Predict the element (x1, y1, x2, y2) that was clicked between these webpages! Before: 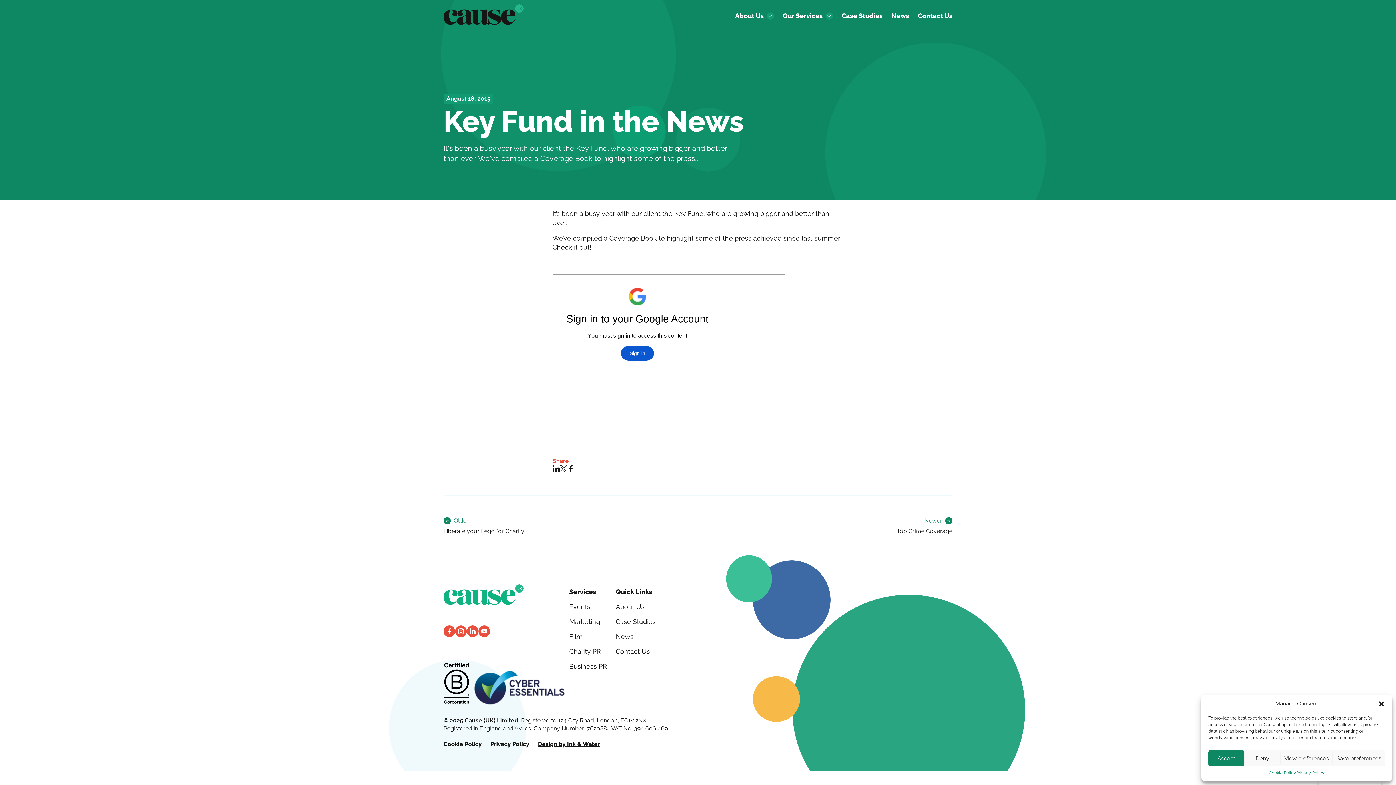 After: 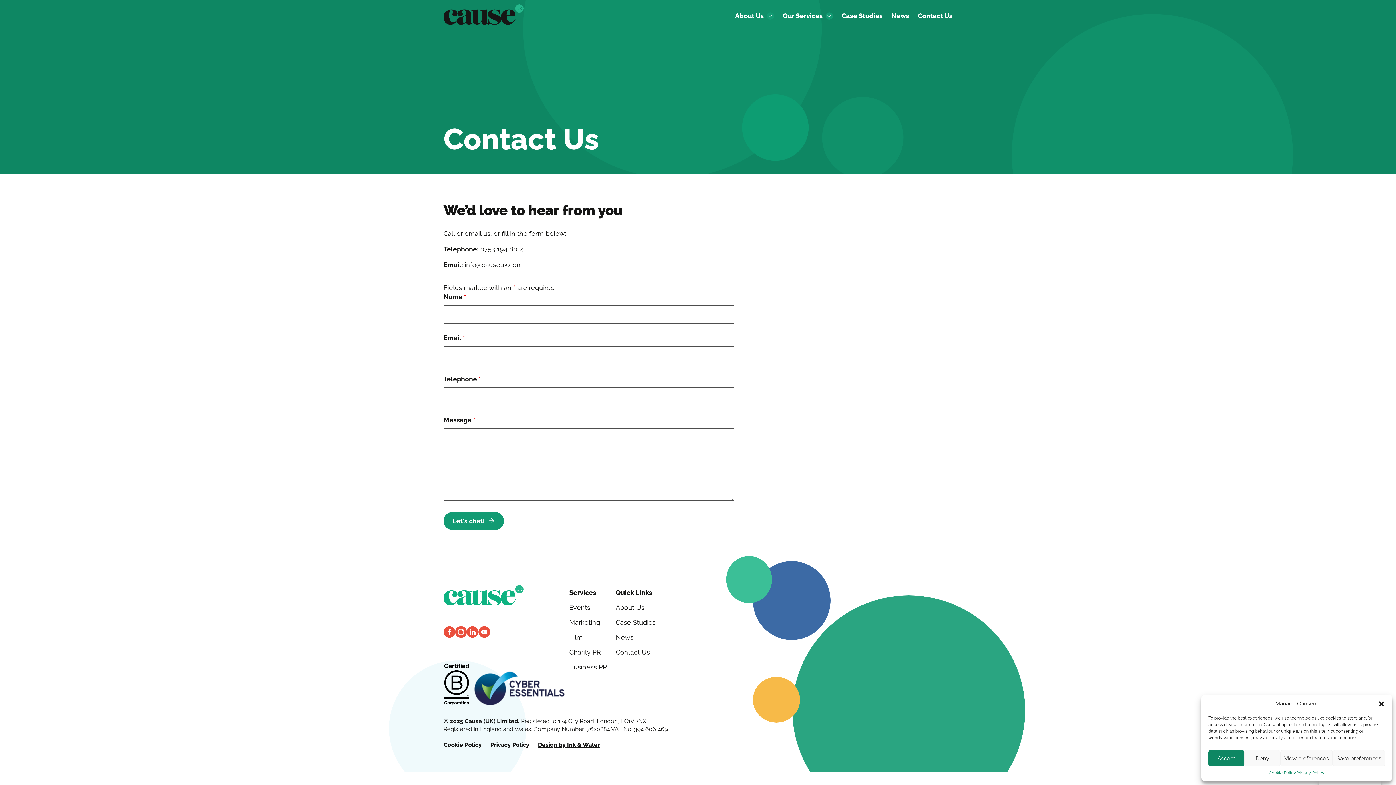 Action: label: Contact Us bbox: (611, 644, 660, 659)